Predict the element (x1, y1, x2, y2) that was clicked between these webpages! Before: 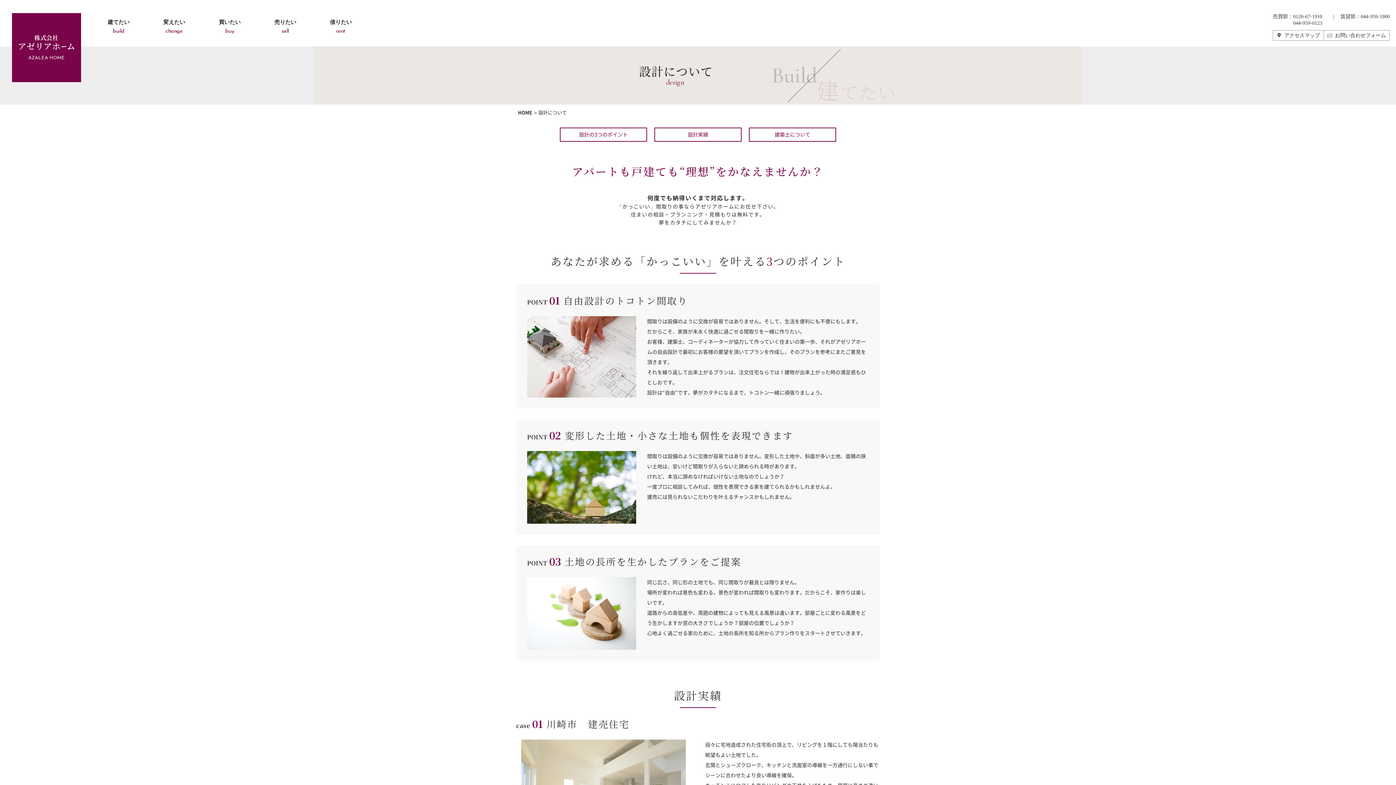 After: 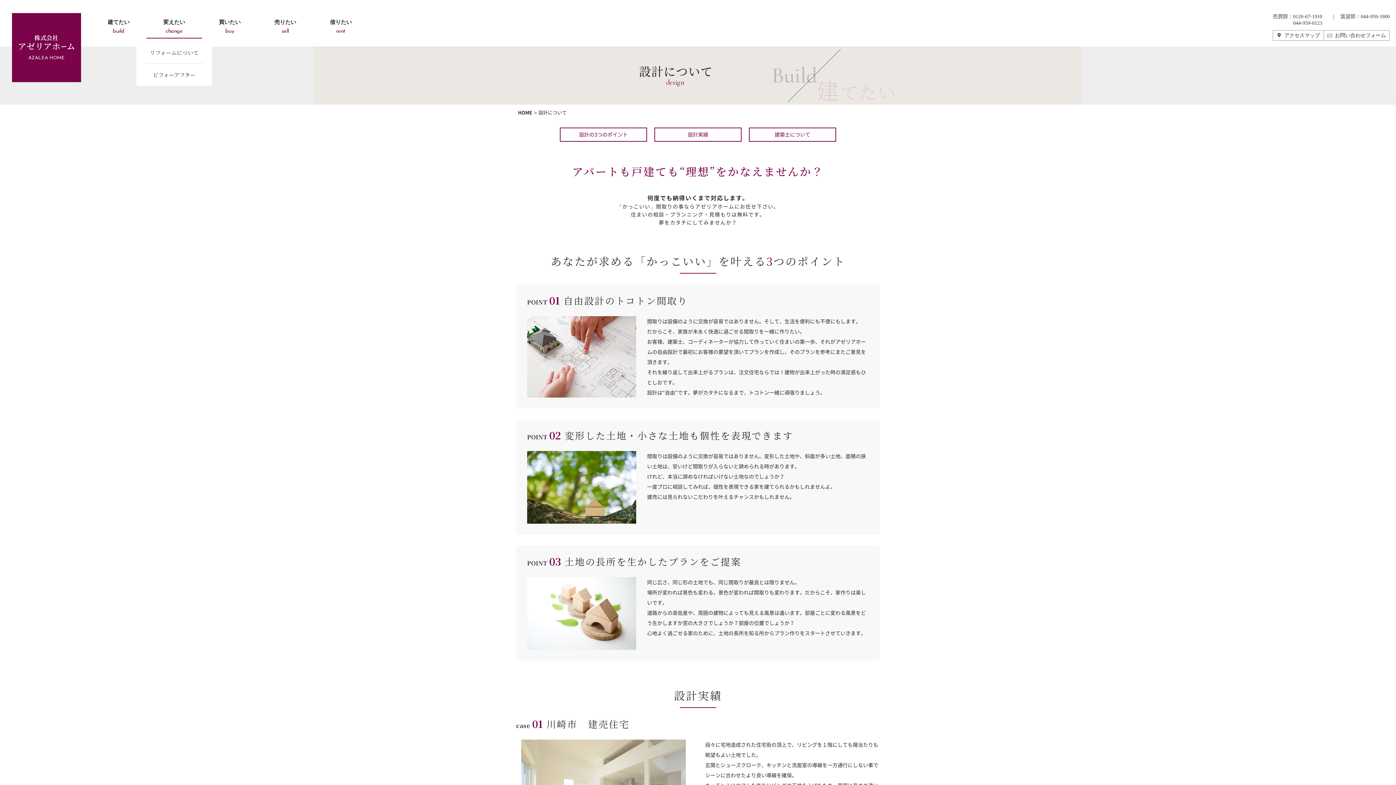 Action: bbox: (146, 19, 202, 42) label: 変えたい
change